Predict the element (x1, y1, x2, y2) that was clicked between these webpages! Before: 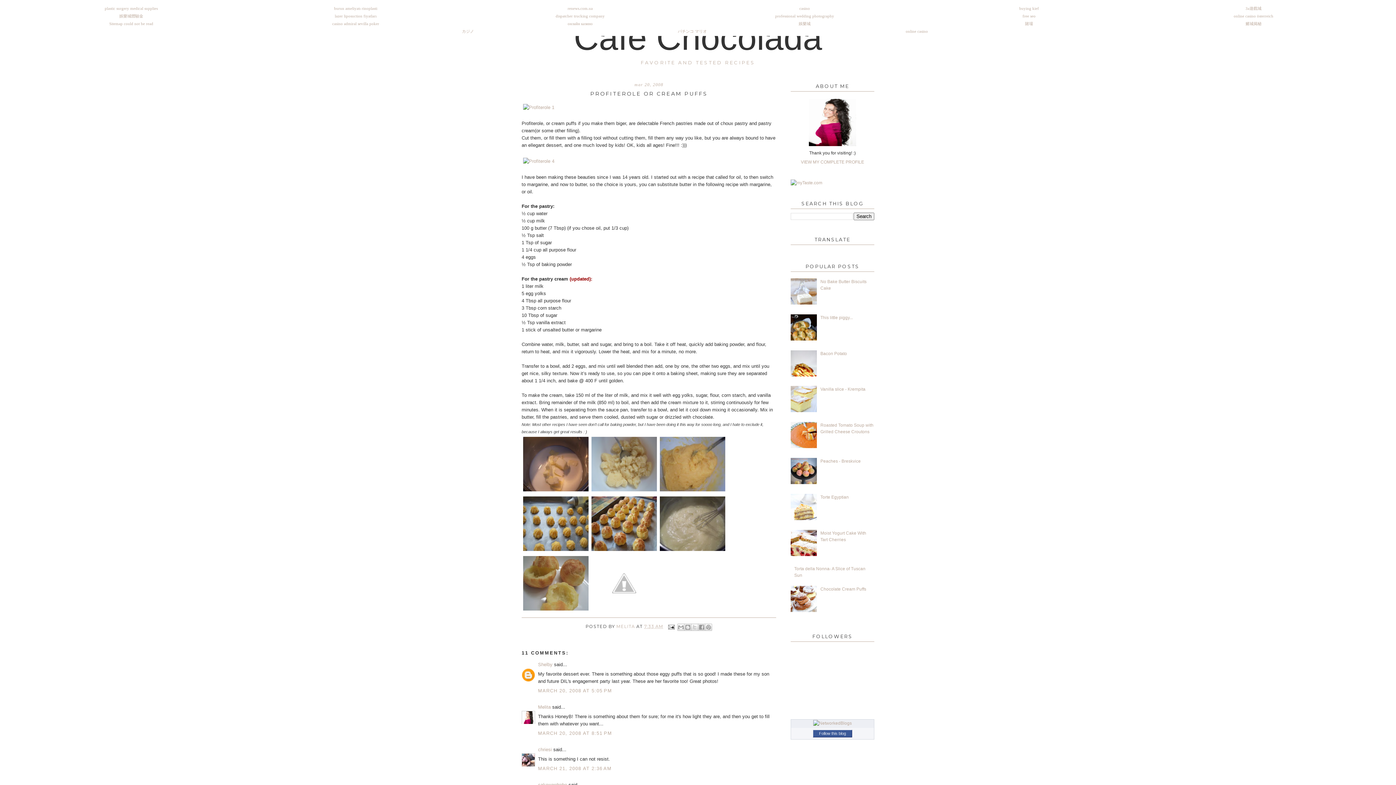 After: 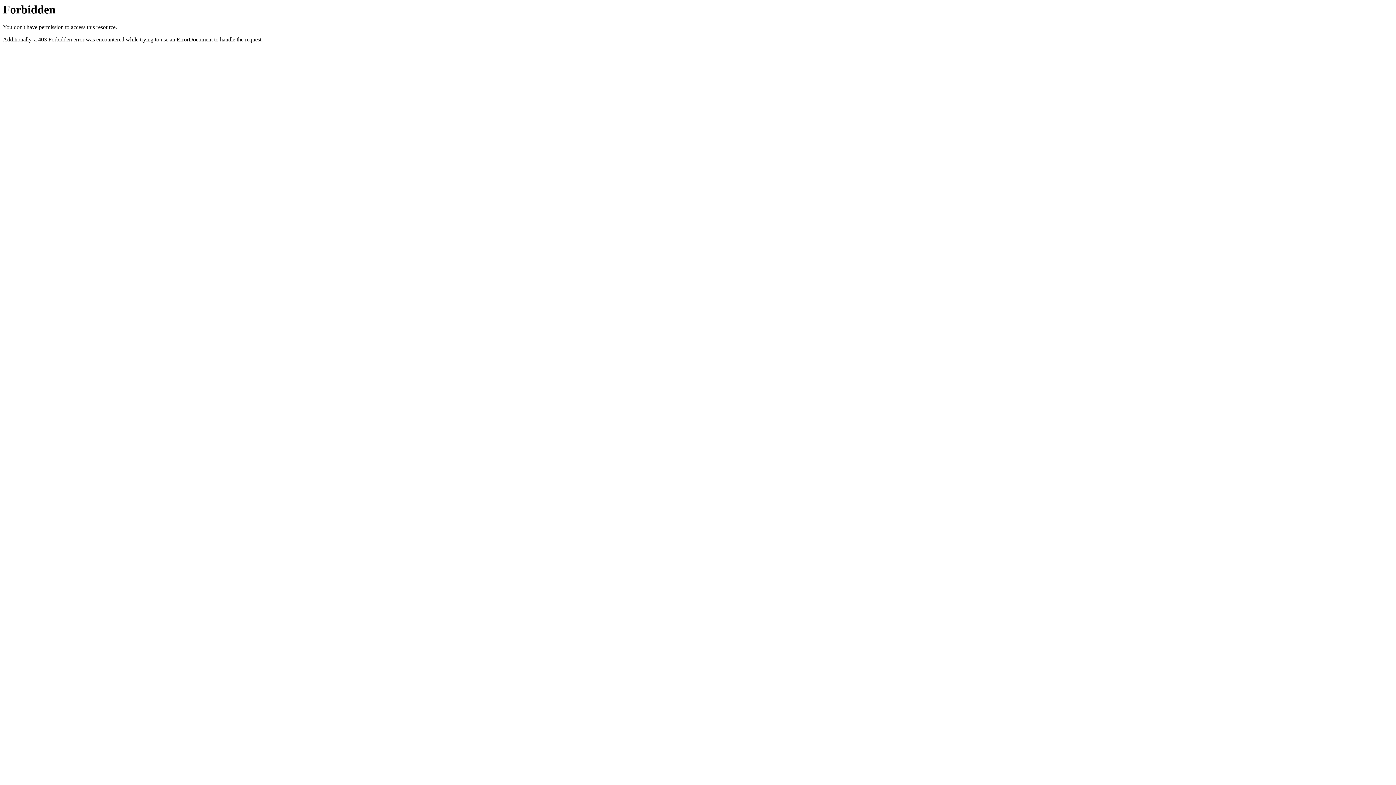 Action: label: online casino österreich bbox: (1234, 13, 1273, 18)